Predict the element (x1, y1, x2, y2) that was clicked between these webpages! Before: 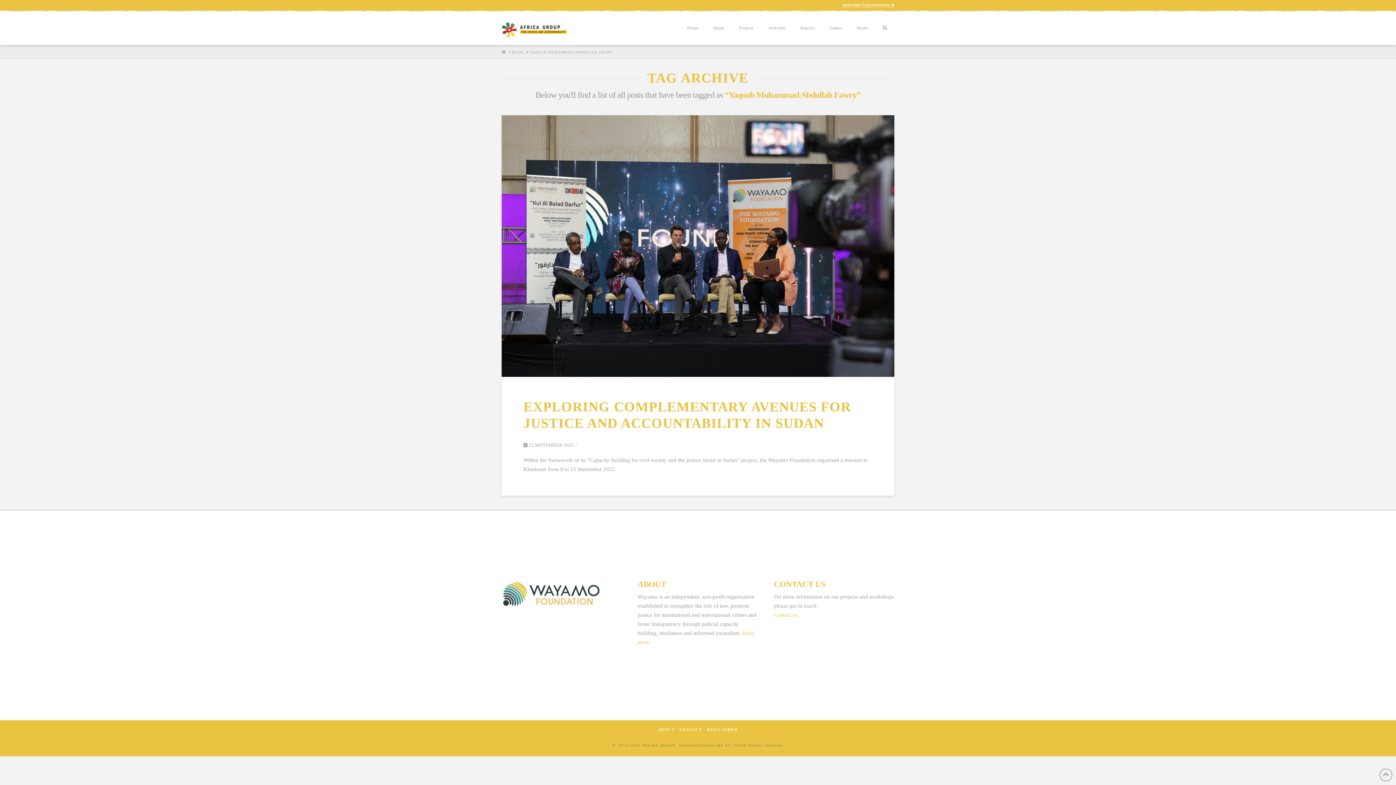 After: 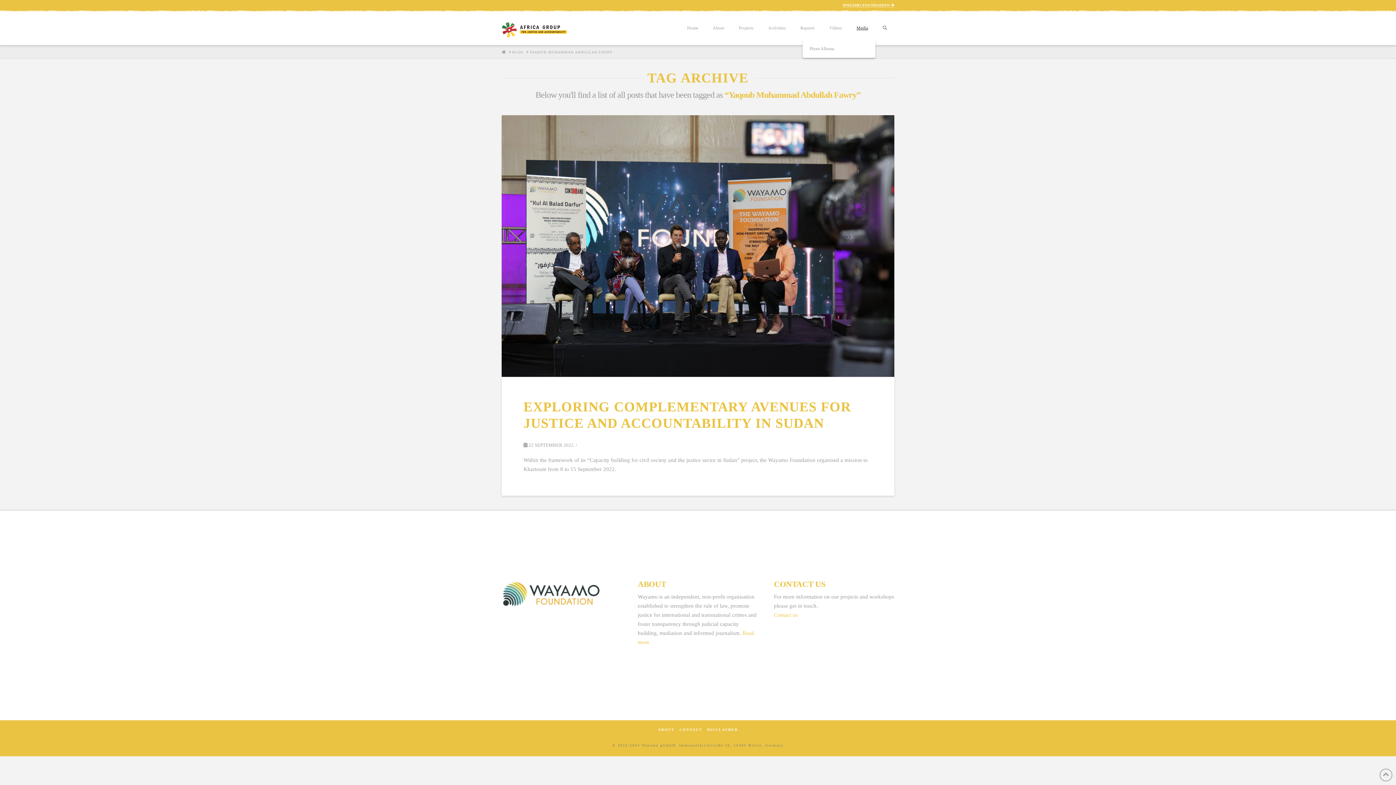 Action: bbox: (849, 12, 875, 45) label: Media